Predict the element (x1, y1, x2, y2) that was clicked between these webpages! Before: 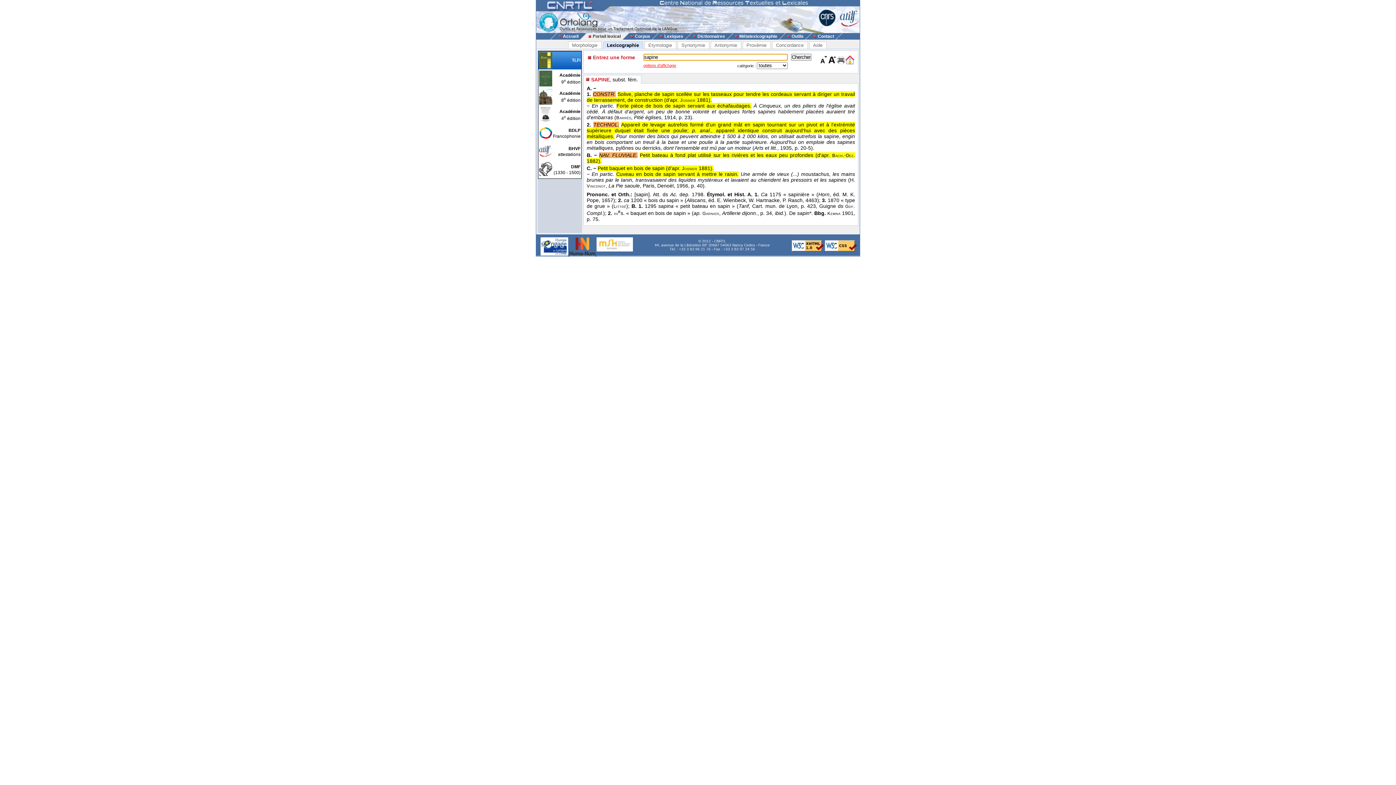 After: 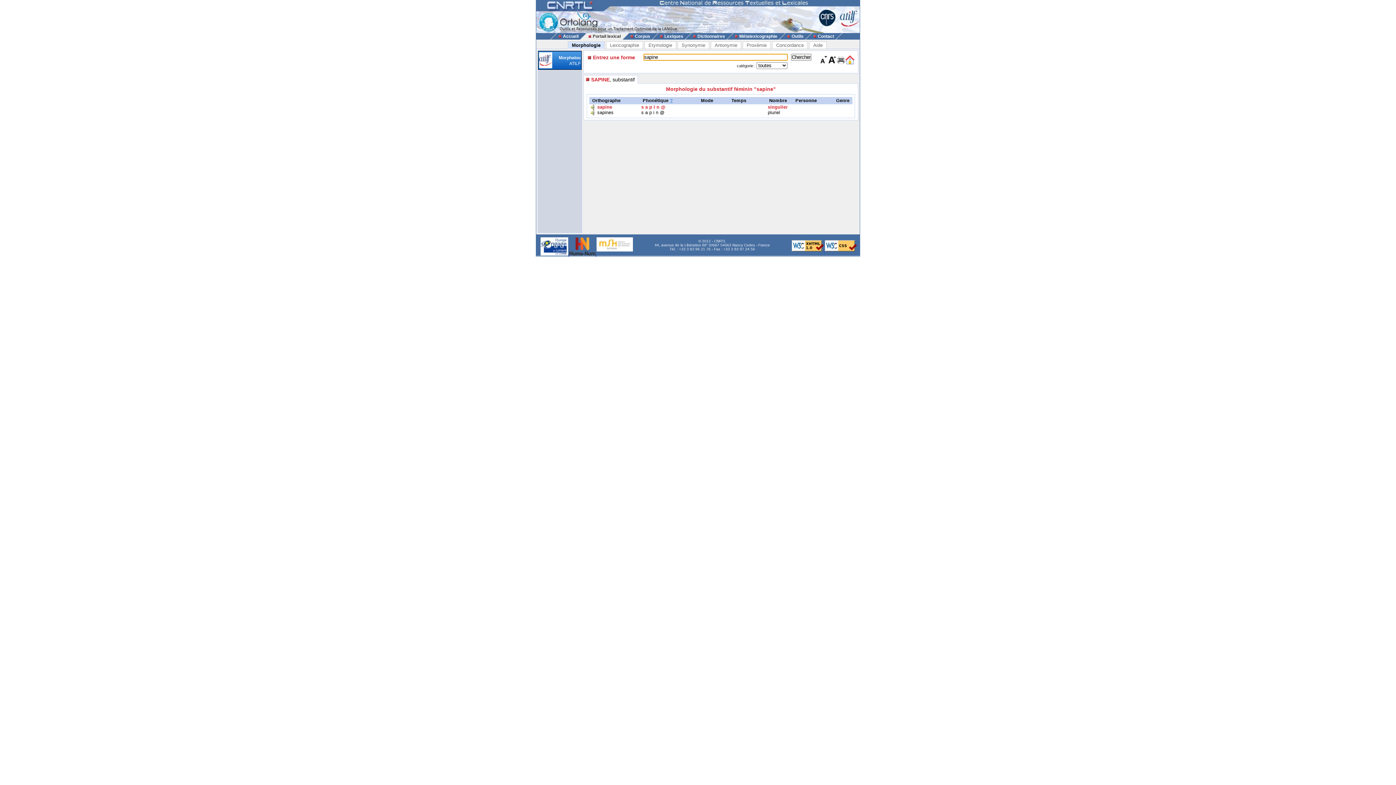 Action: bbox: (568, 41, 601, 49) label: Morphologie